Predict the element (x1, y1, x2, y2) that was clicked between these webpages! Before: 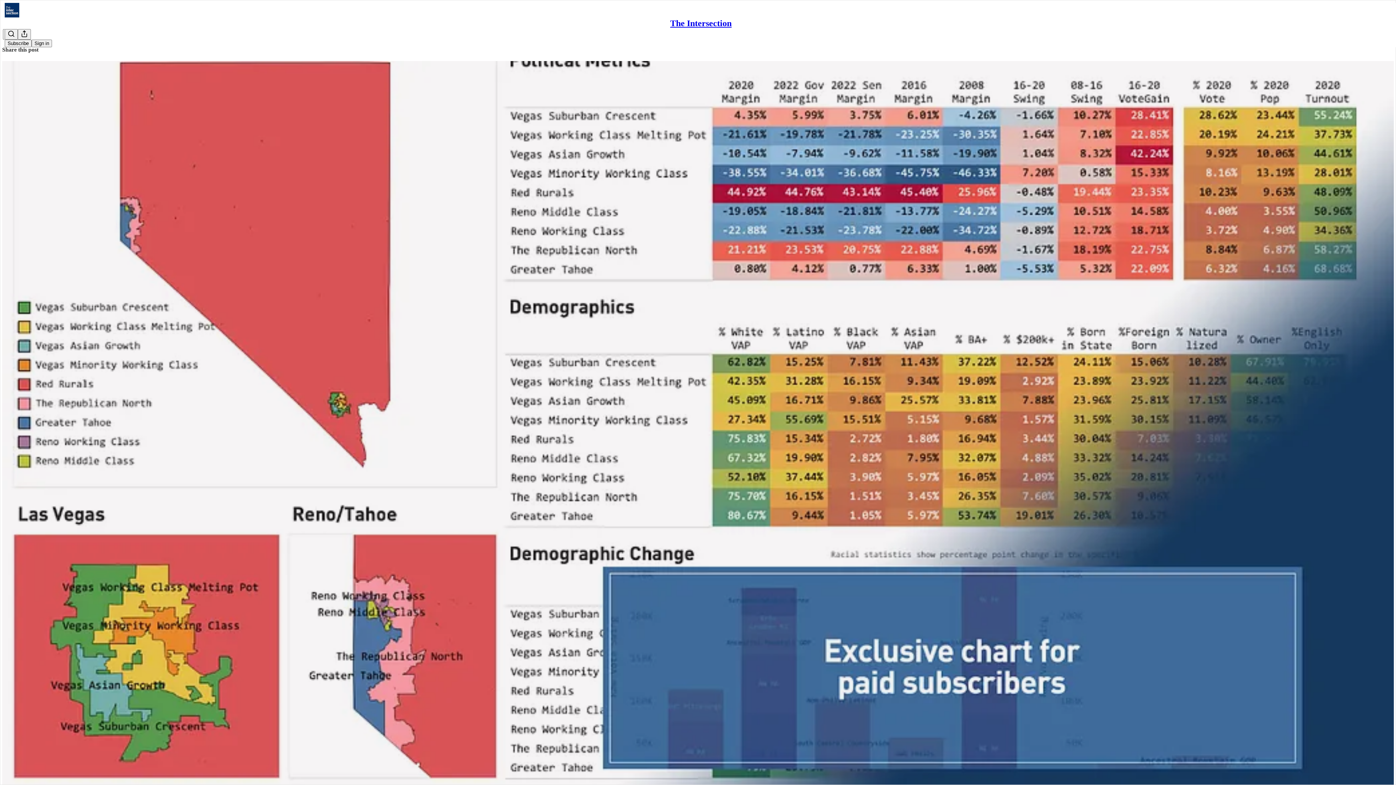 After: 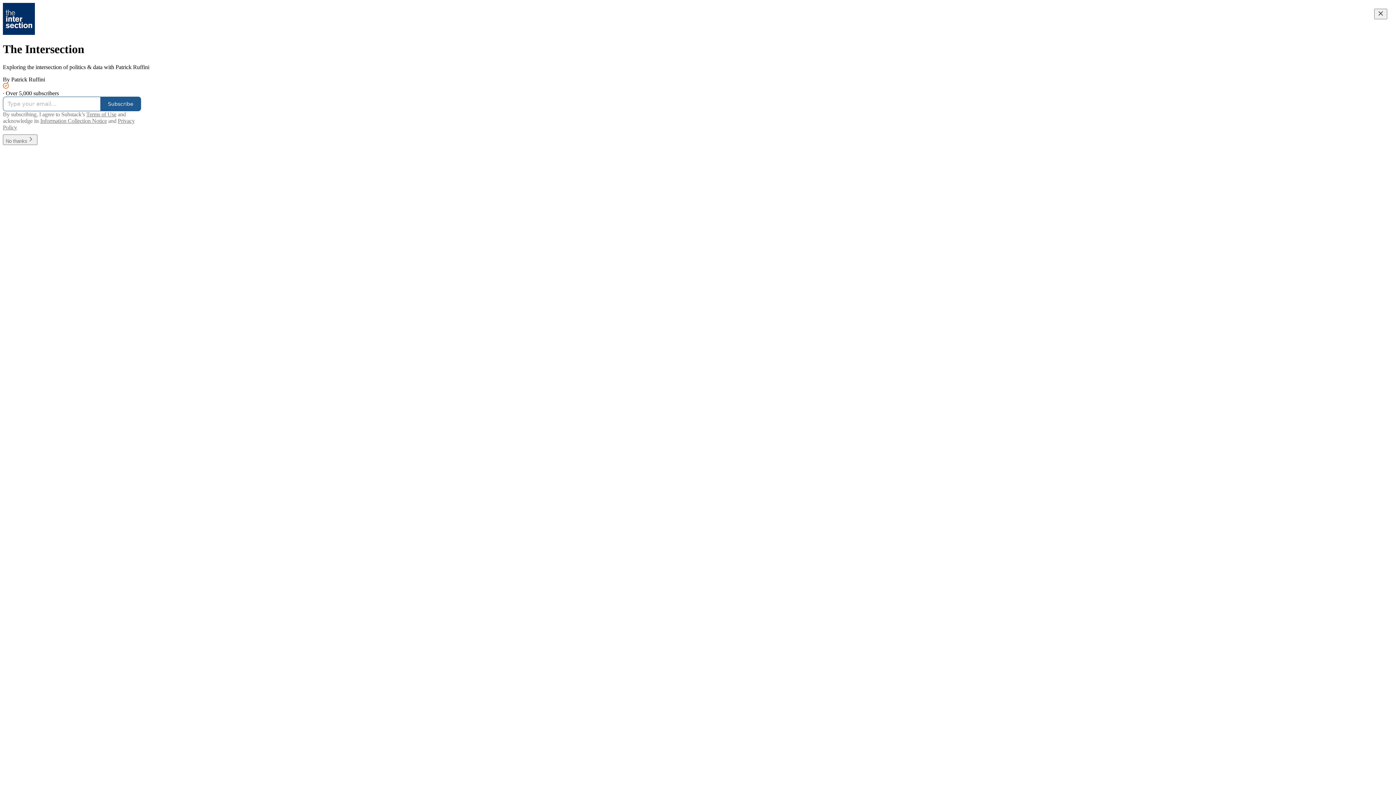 Action: bbox: (4, 2, 1399, 17)